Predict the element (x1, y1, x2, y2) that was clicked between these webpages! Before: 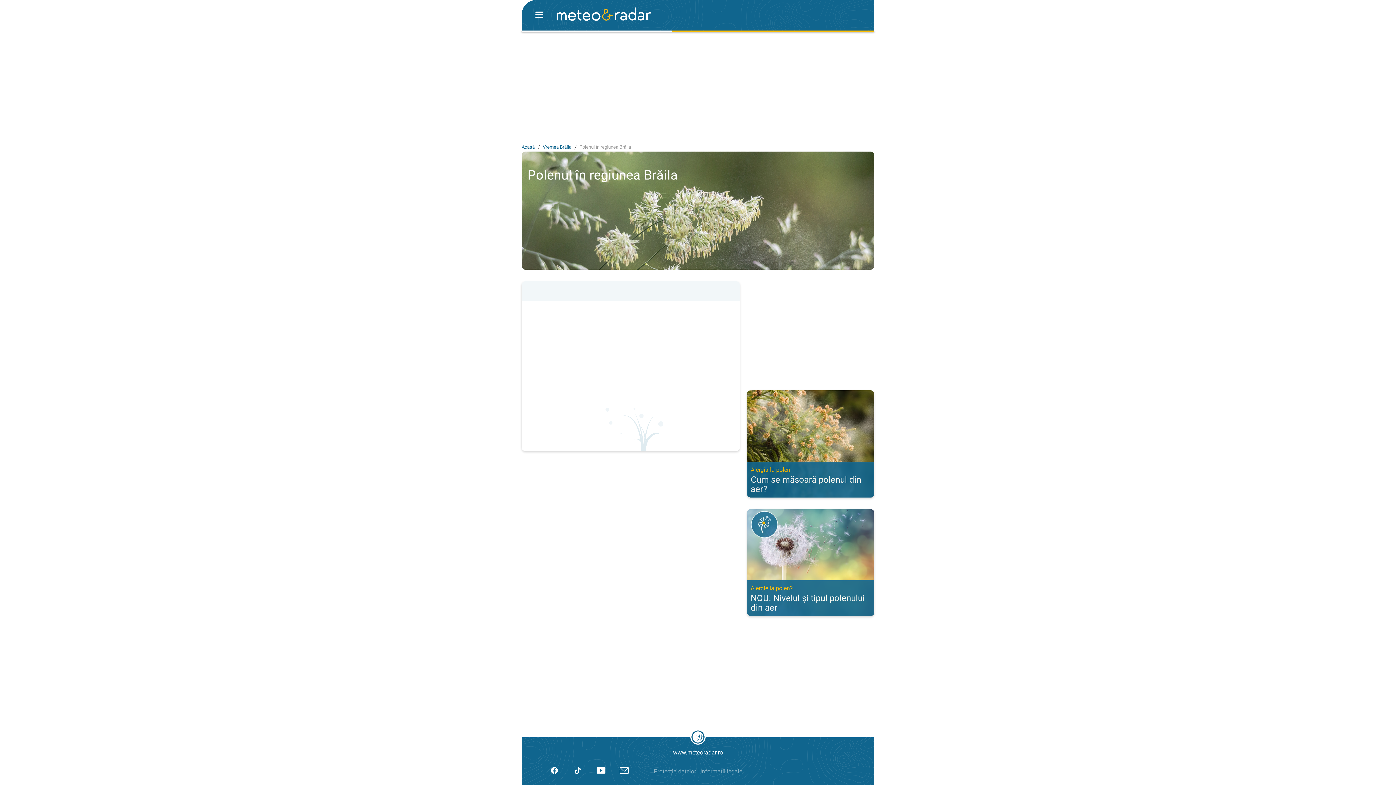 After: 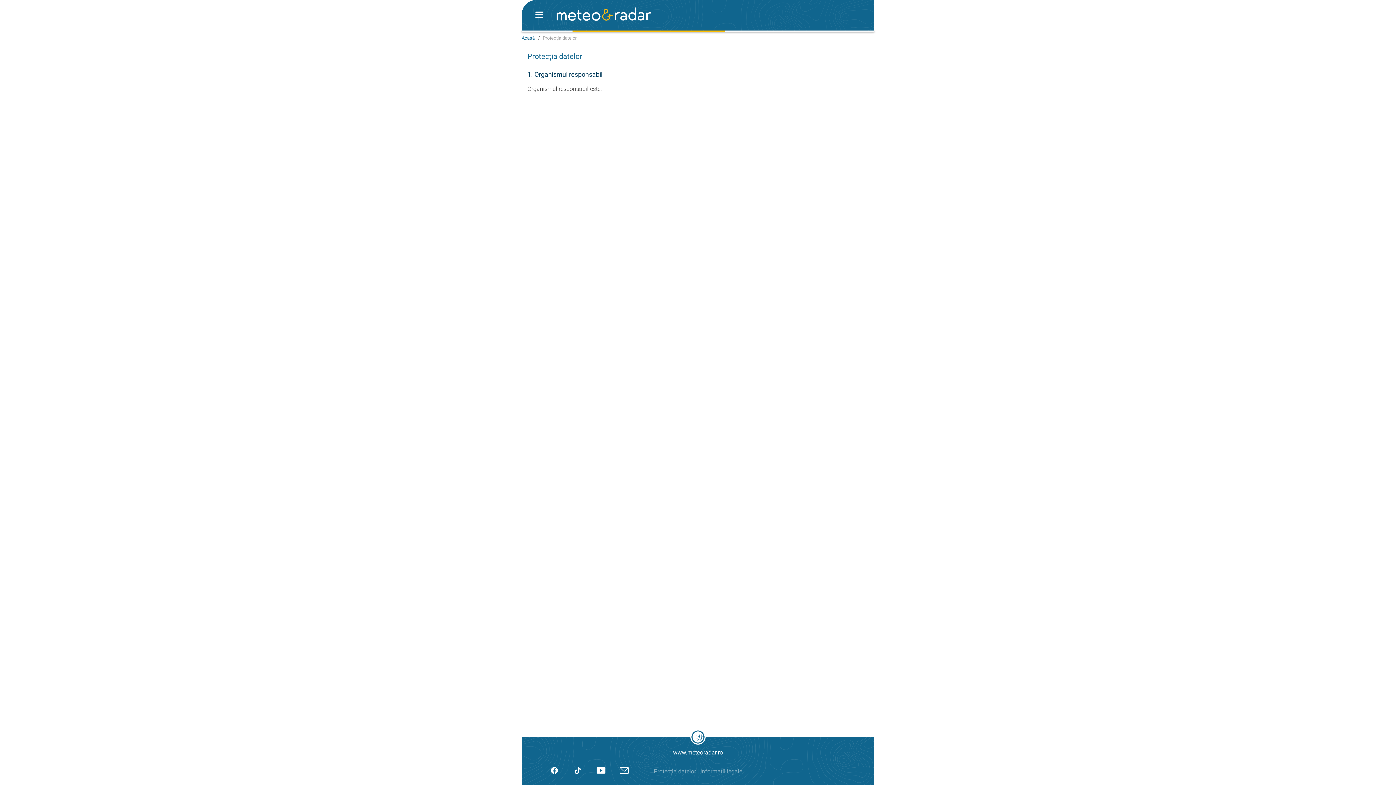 Action: bbox: (654, 768, 696, 775) label: Protecția datelor